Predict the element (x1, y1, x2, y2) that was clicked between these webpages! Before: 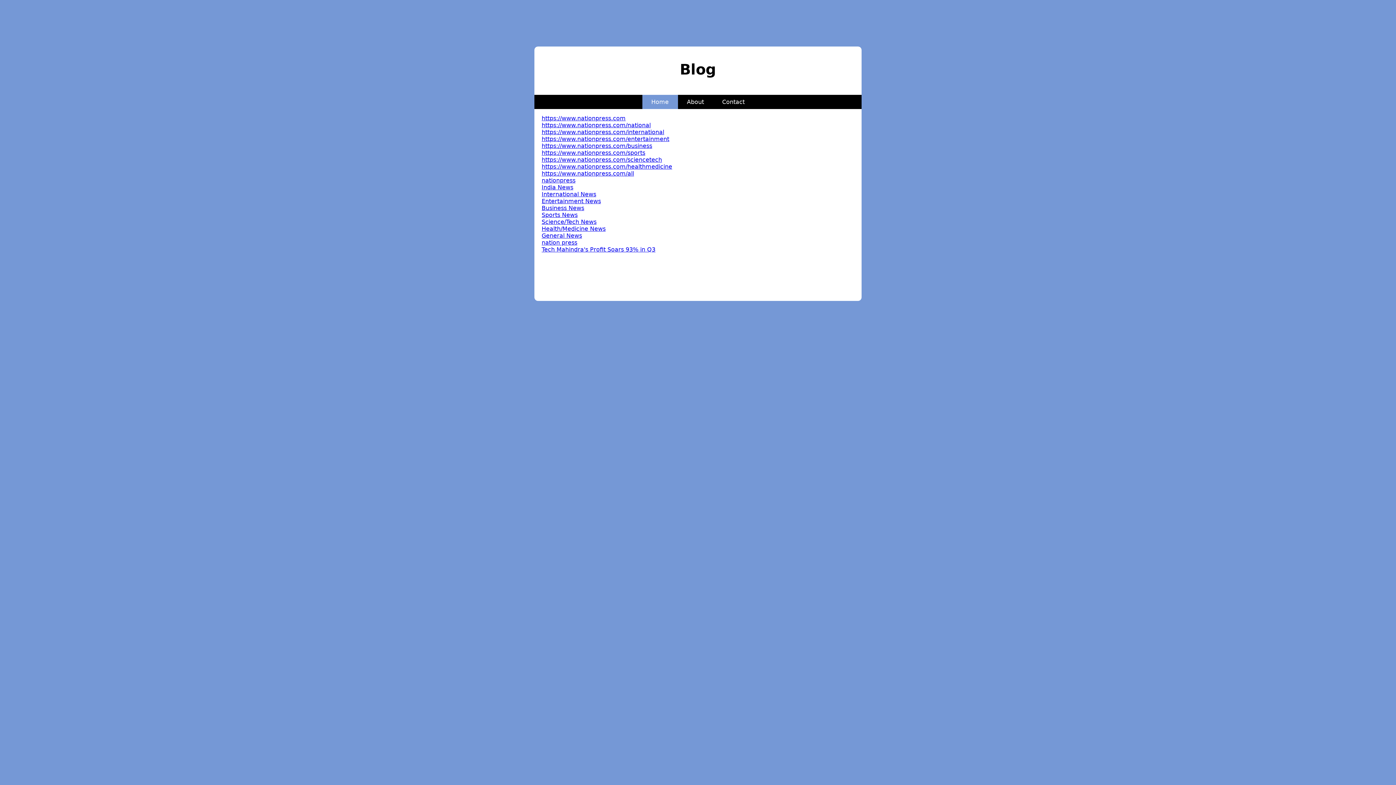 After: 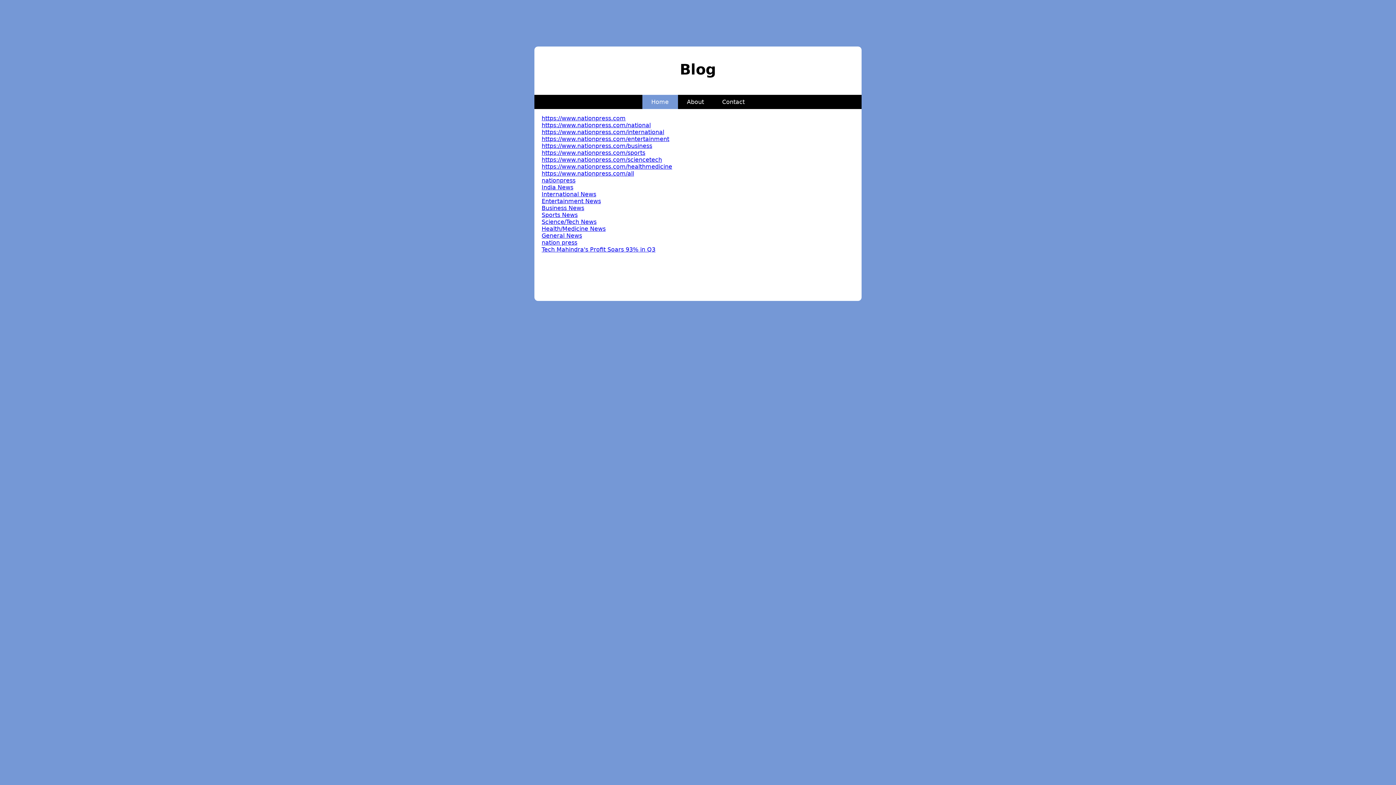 Action: bbox: (644, 91, 676, 112) label: Home